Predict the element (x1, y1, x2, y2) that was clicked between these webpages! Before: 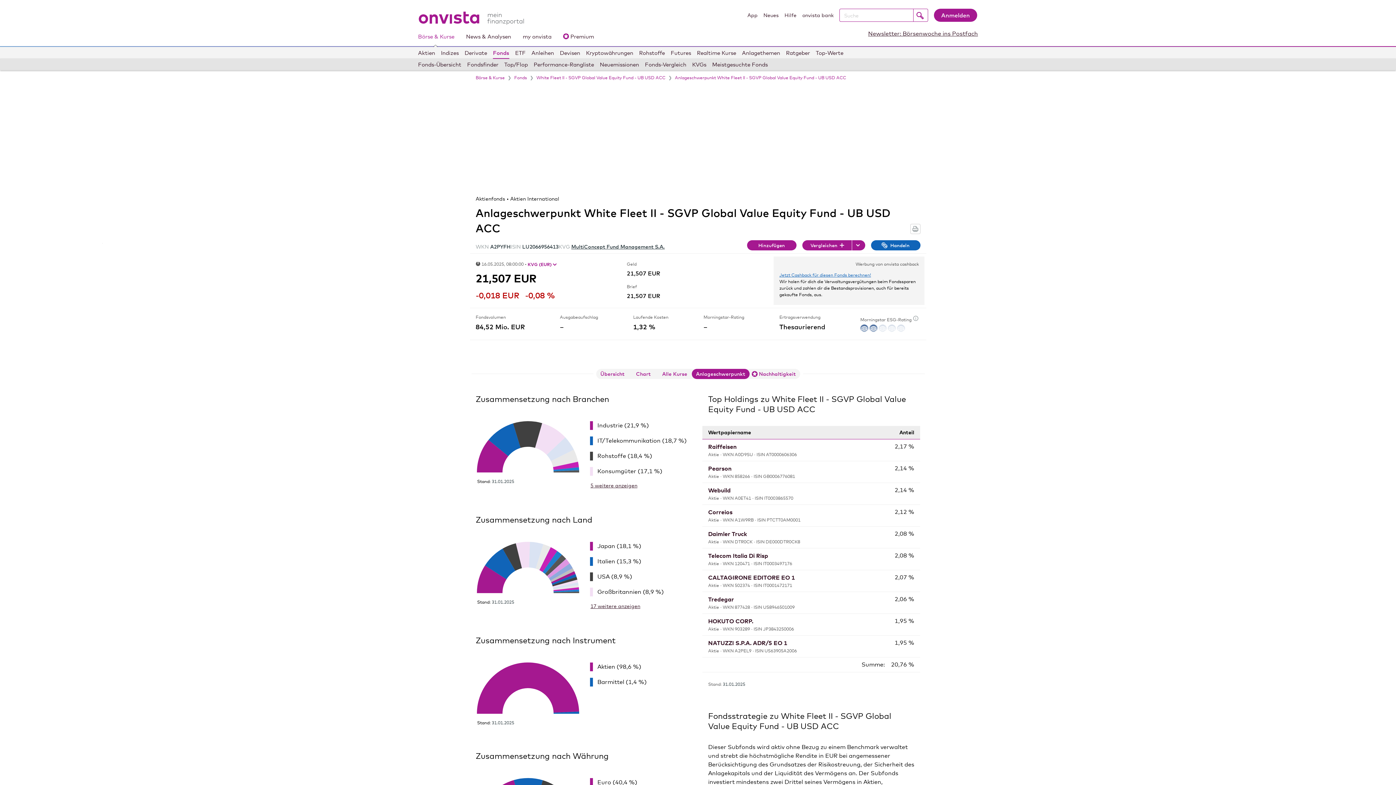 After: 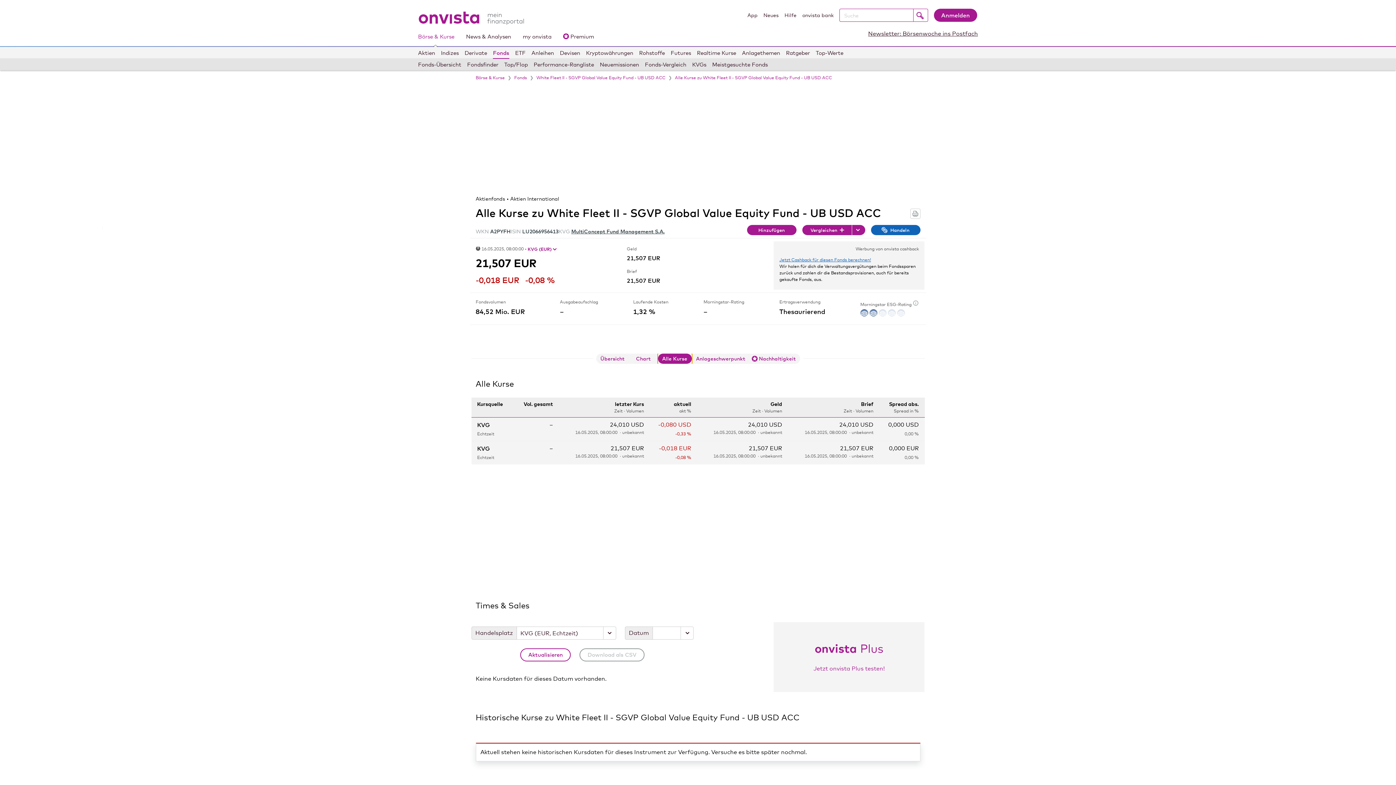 Action: label: Alle Kurse bbox: (658, 366, 691, 376)